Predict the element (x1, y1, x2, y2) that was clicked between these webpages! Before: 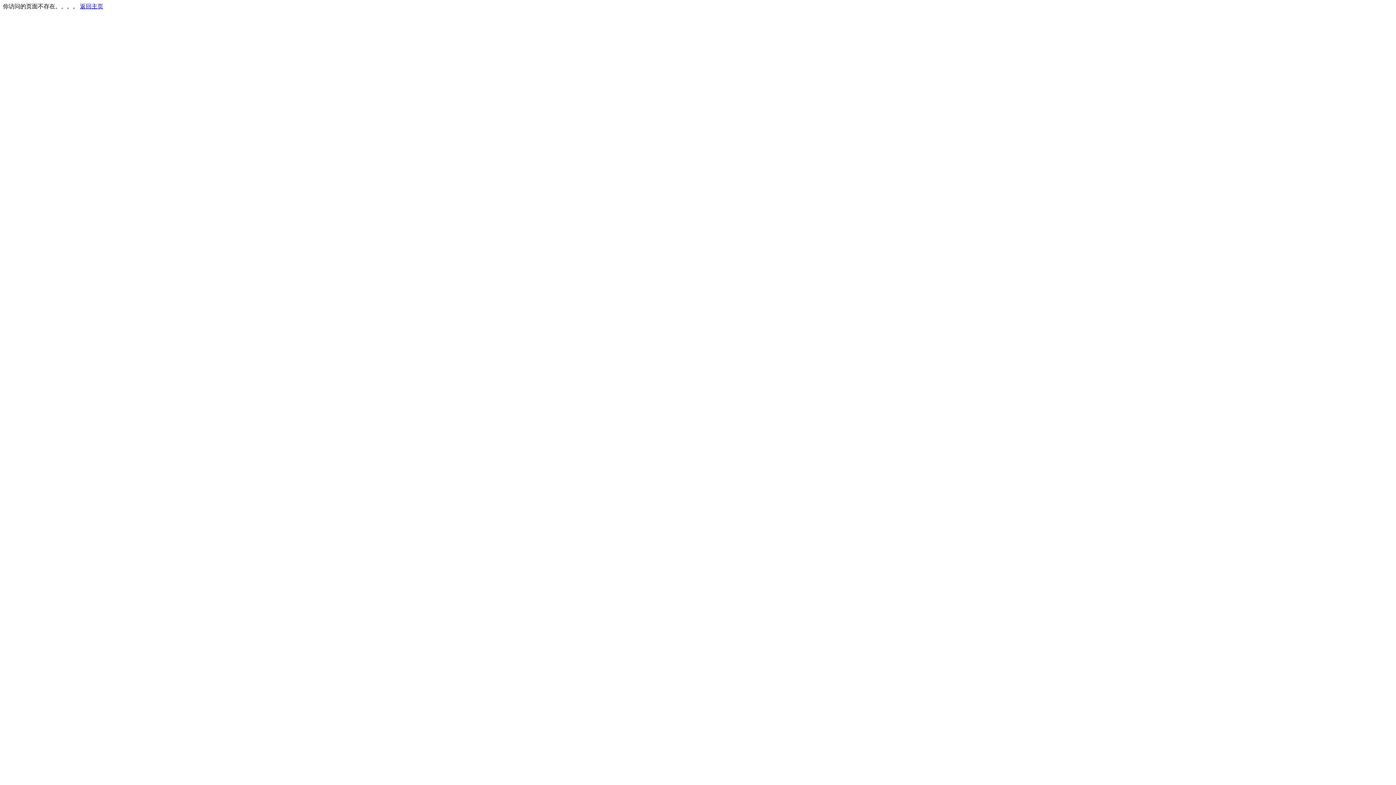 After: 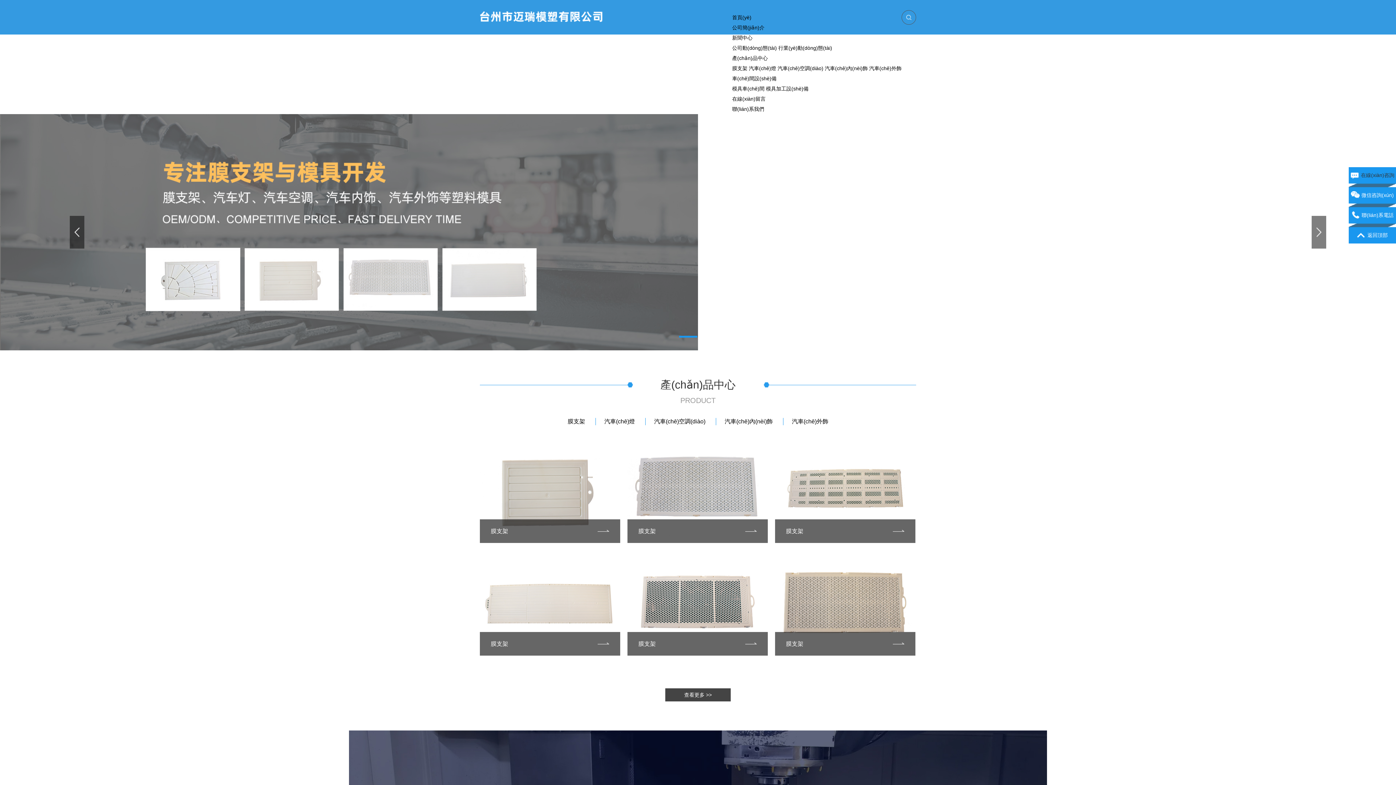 Action: bbox: (80, 3, 103, 9) label: 返回主页